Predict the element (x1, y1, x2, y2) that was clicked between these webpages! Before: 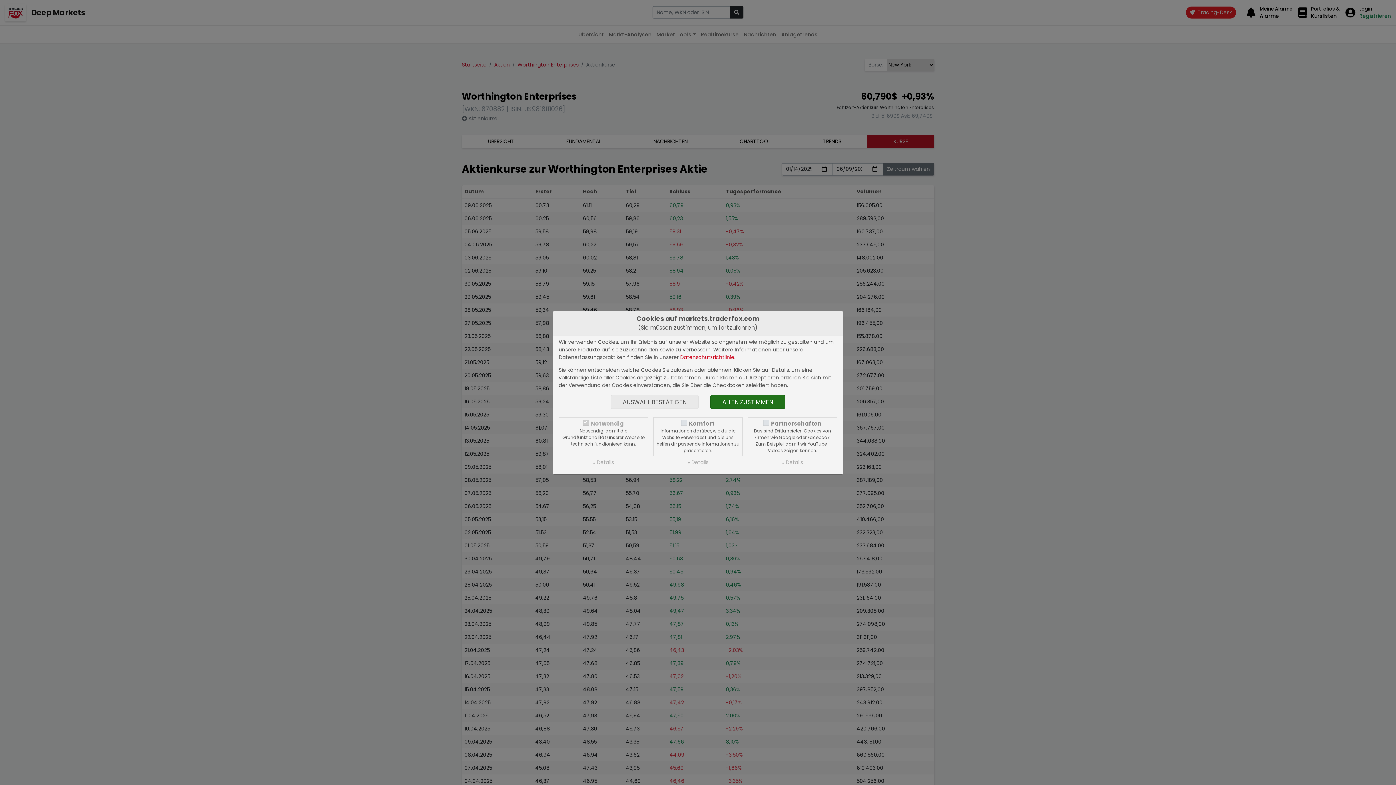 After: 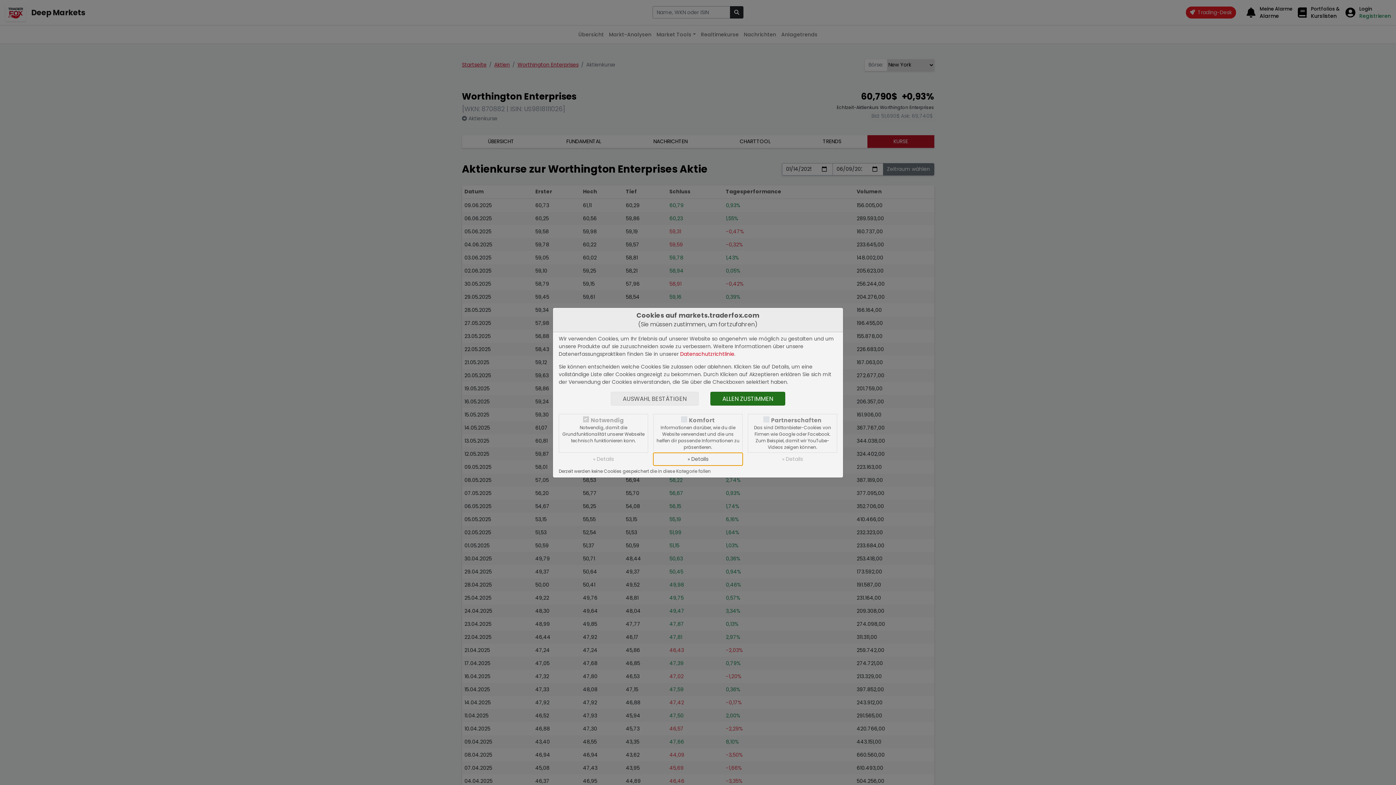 Action: bbox: (653, 456, 742, 468) label: » Details